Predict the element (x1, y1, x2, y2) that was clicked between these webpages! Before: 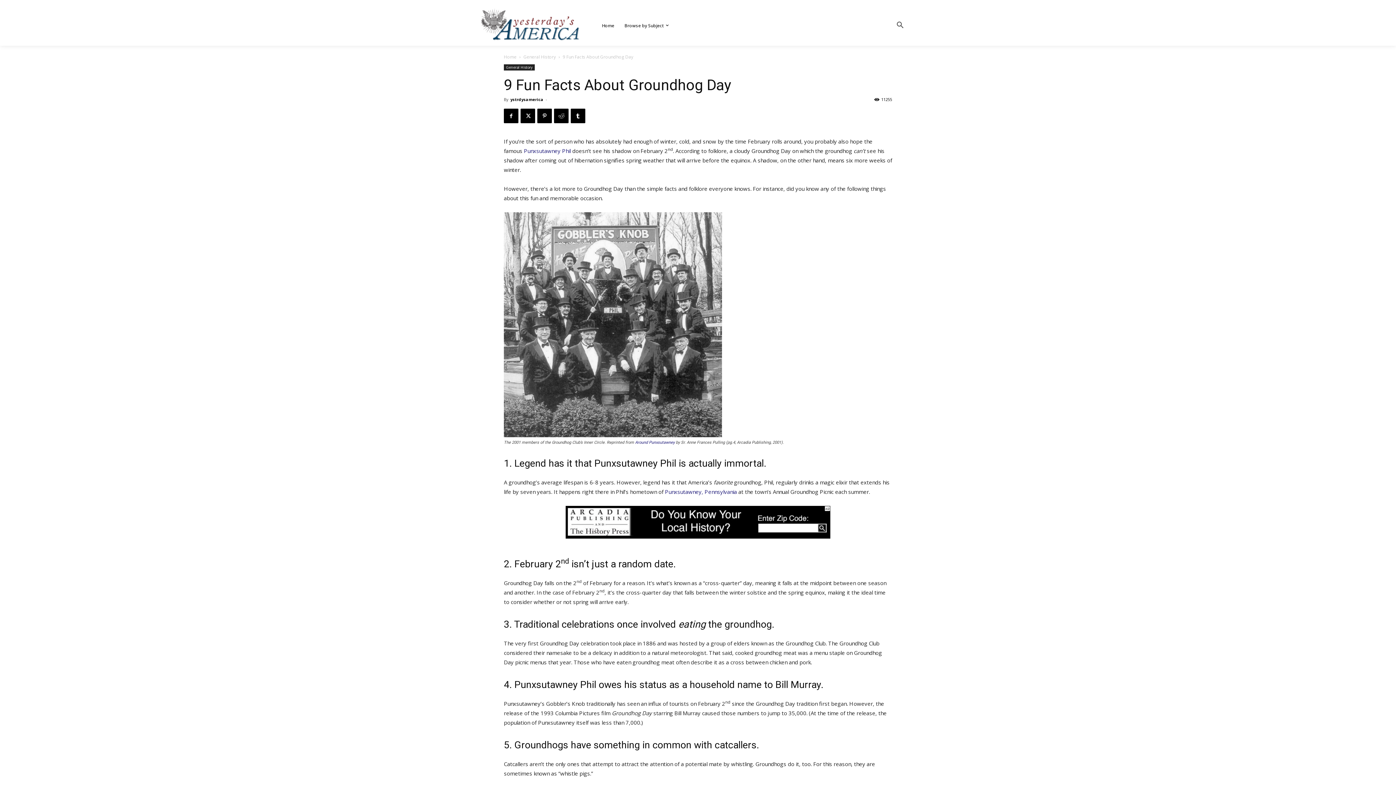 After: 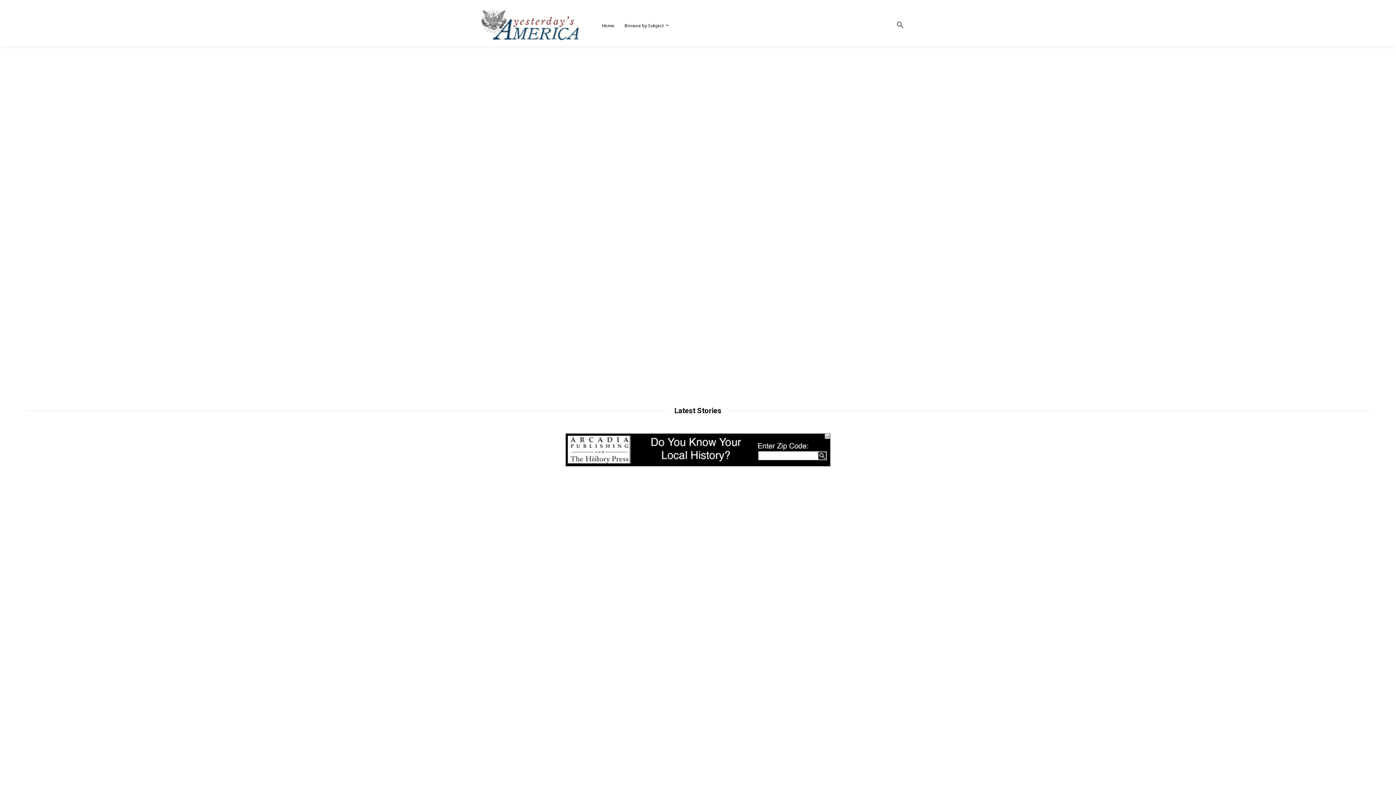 Action: bbox: (597, 11, 619, 40) label: Home